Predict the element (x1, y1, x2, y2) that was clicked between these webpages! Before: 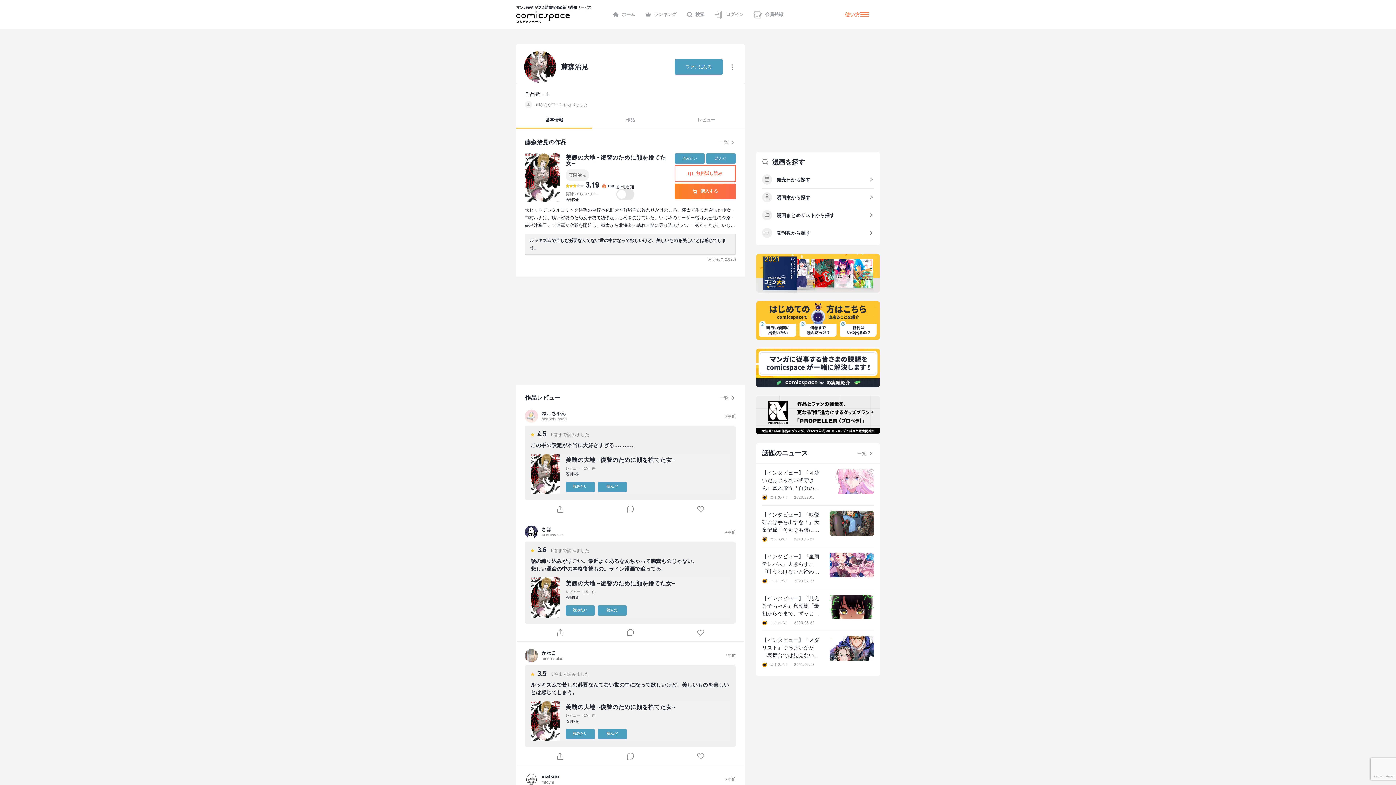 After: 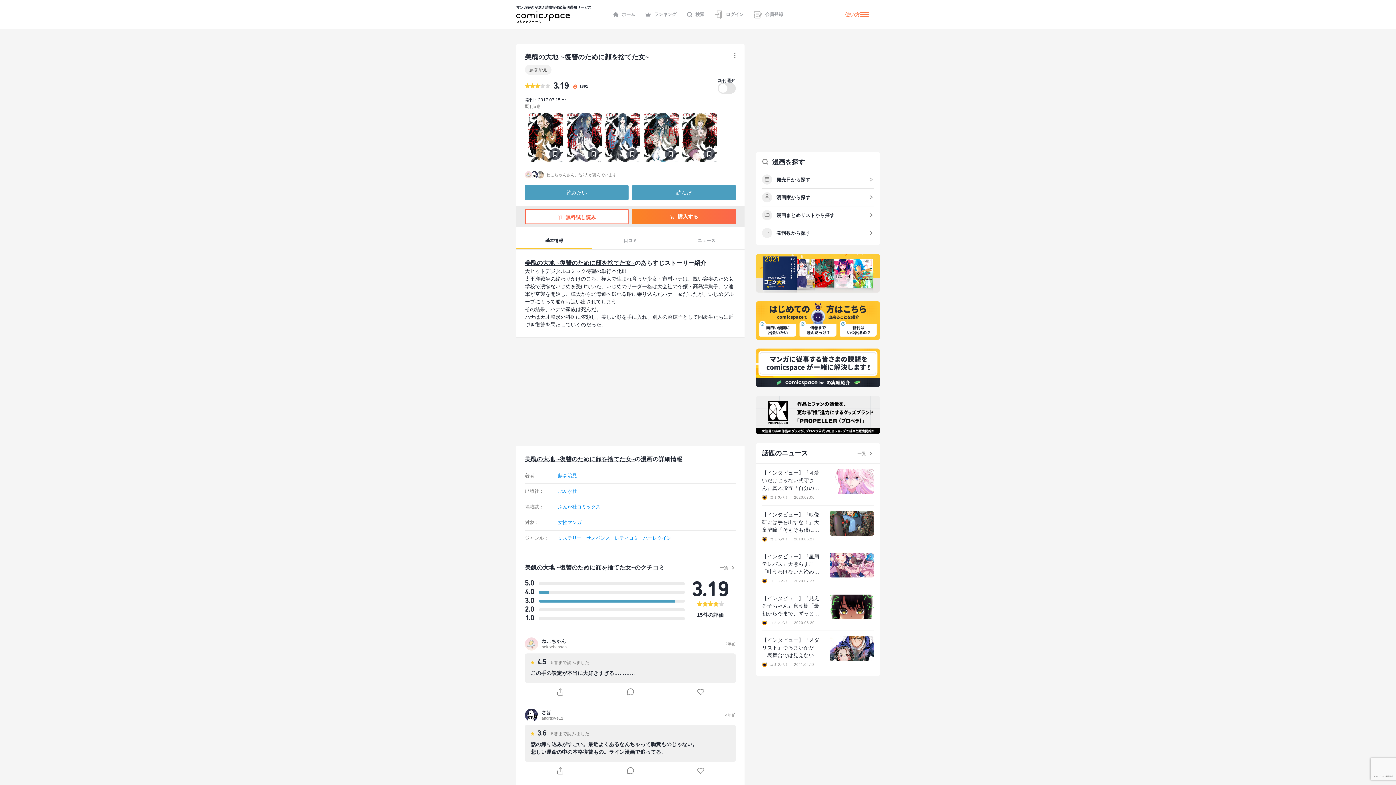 Action: bbox: (525, 153, 560, 202)